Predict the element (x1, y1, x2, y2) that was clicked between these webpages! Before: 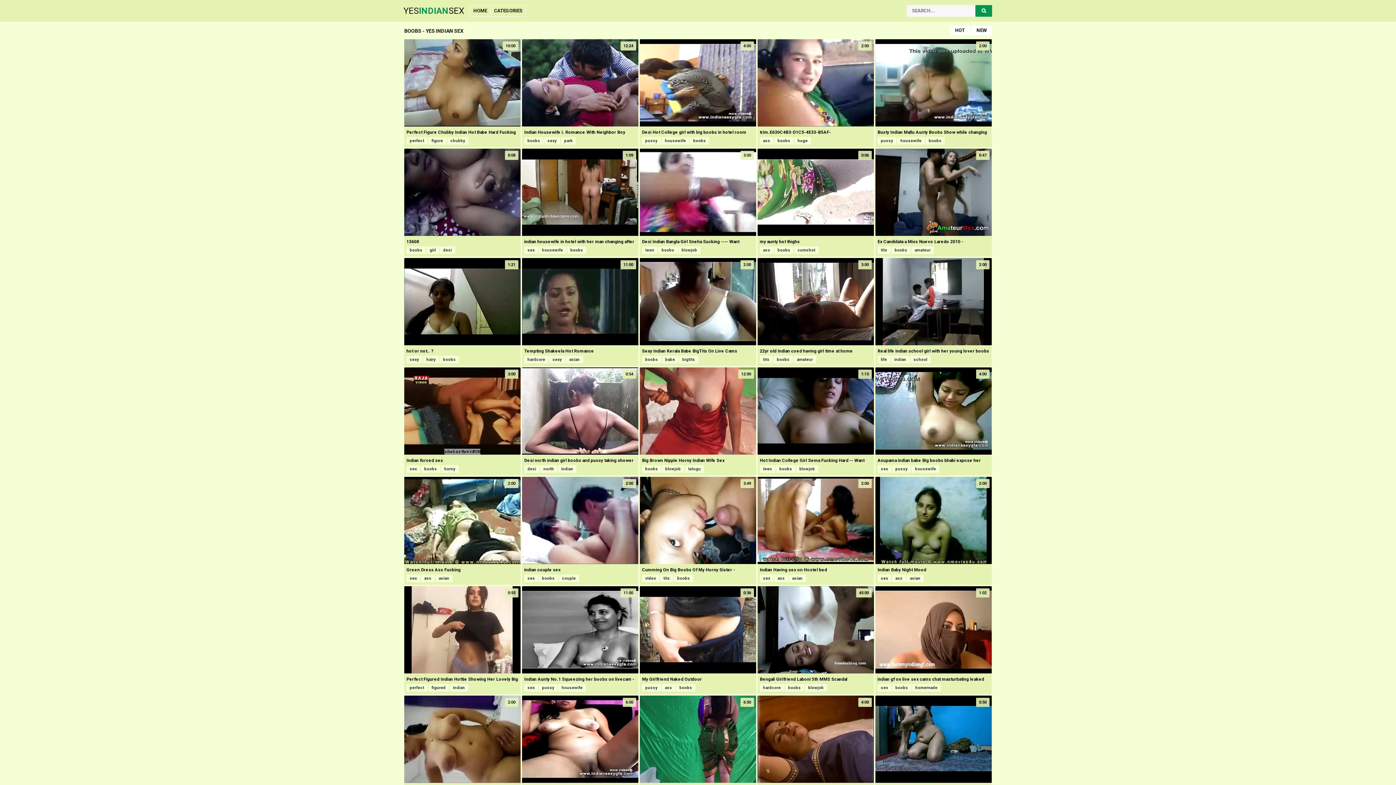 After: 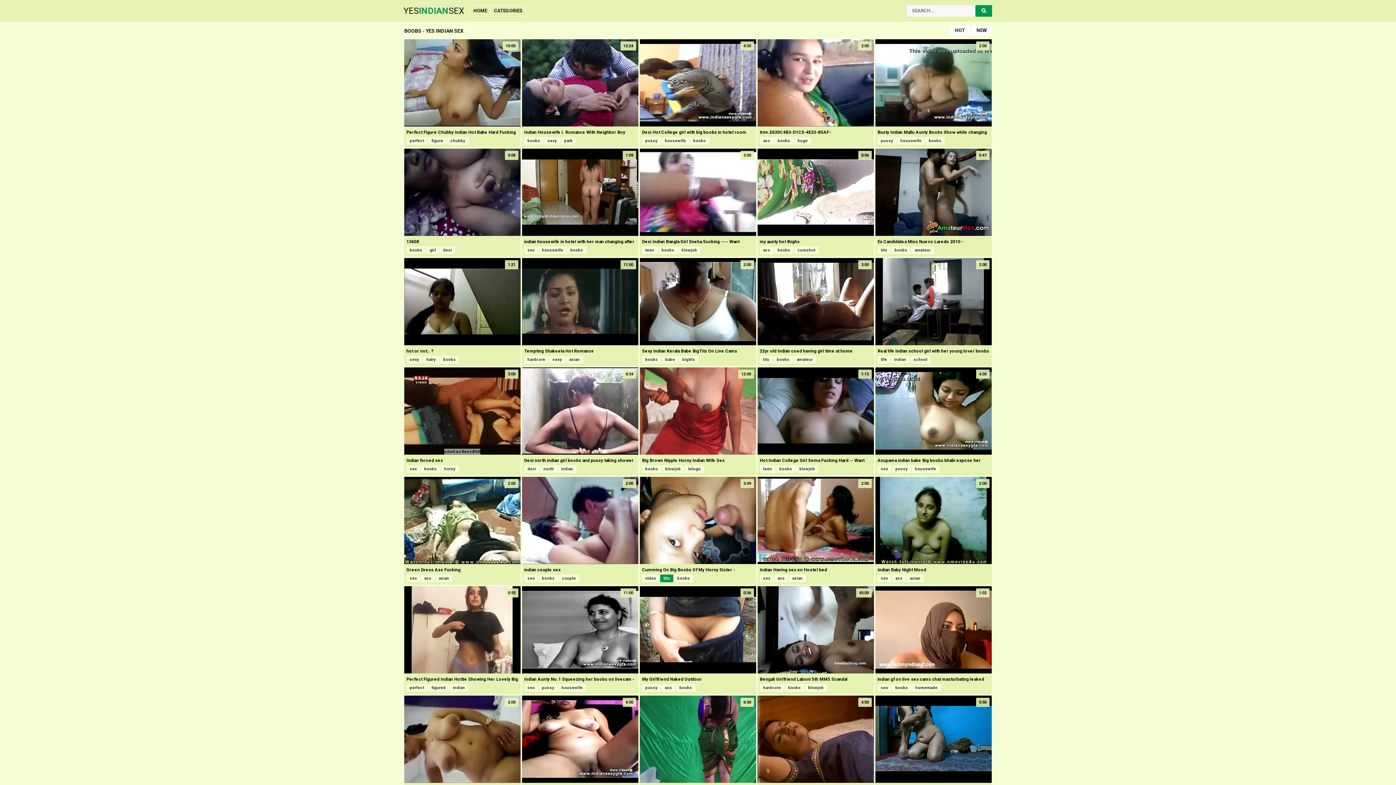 Action: bbox: (660, 574, 673, 582) label: tits